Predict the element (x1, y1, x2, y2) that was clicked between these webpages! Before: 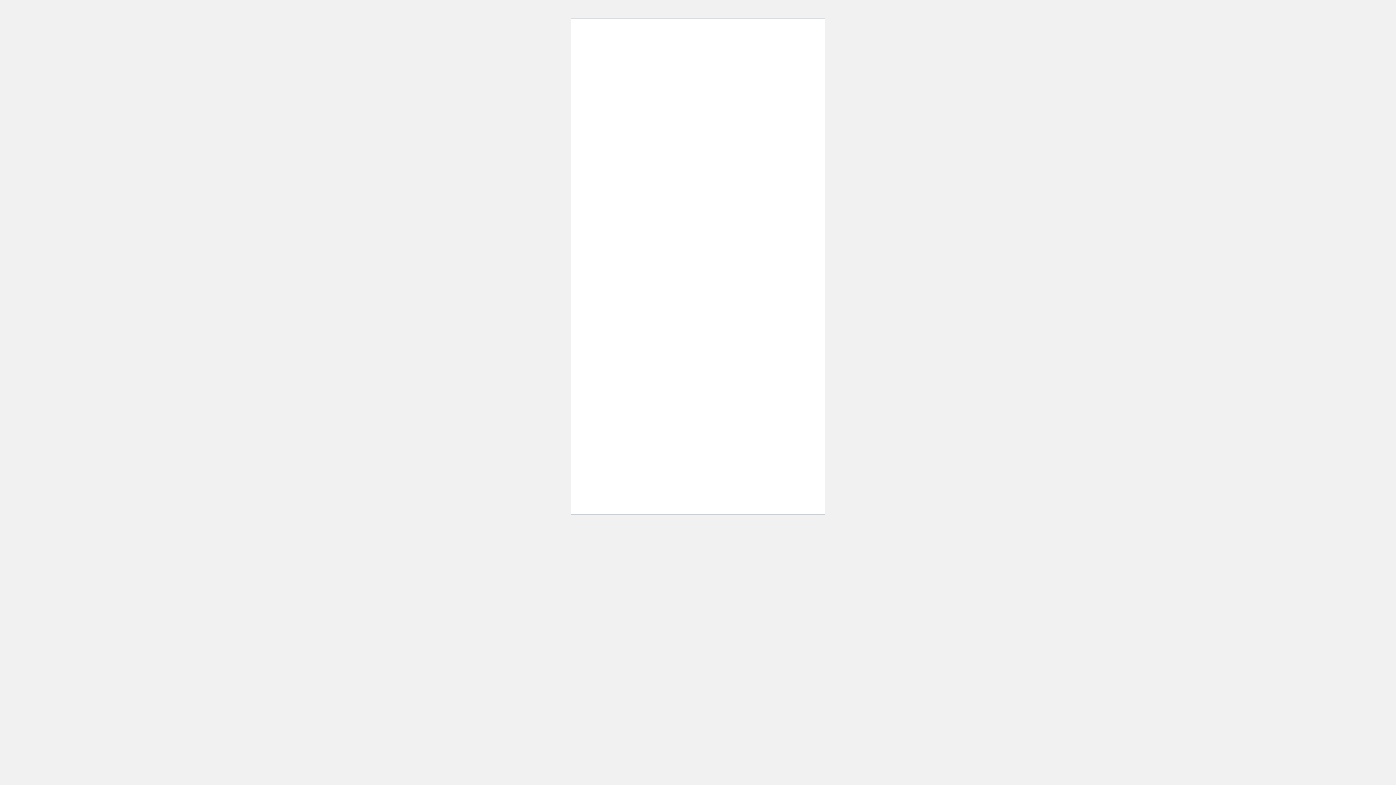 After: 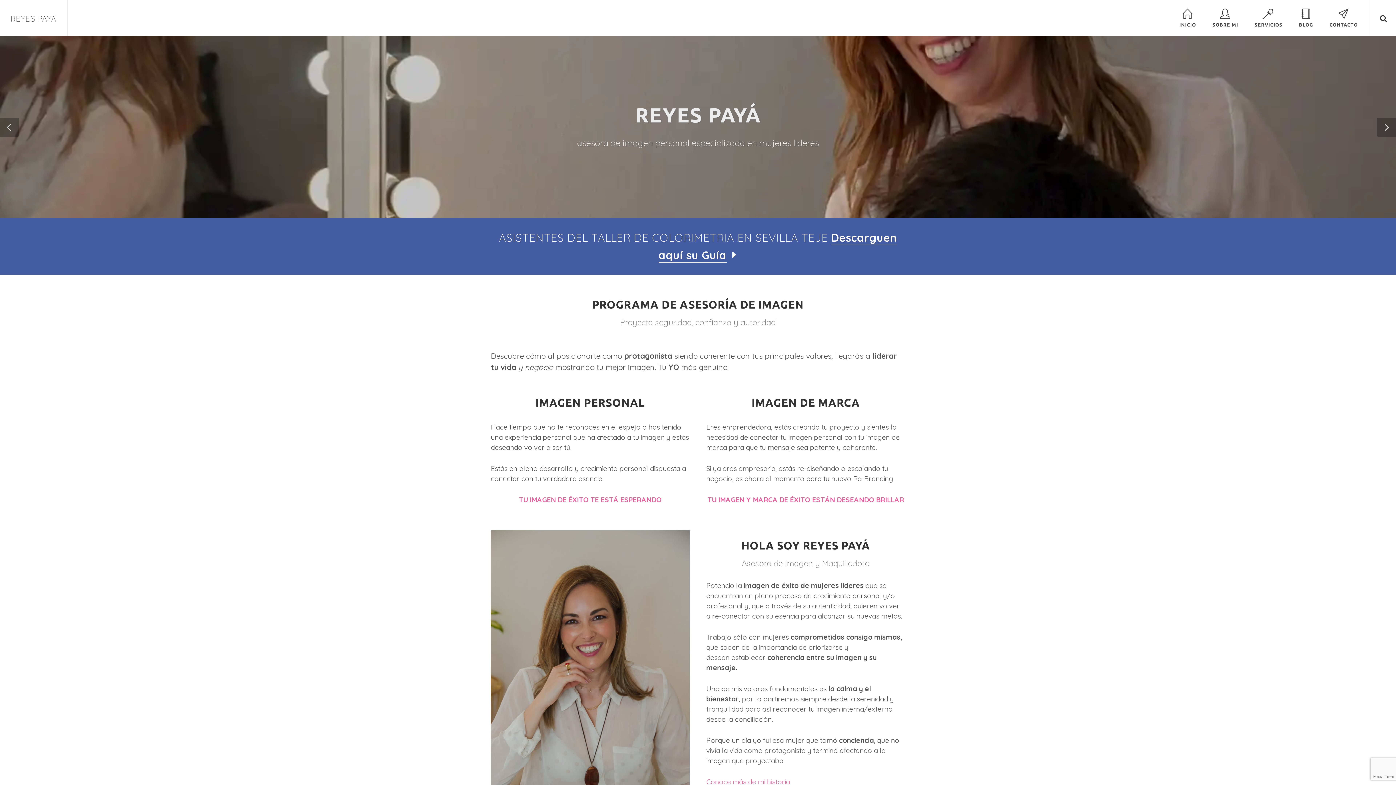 Action: bbox: (597, 26, 642, 62)